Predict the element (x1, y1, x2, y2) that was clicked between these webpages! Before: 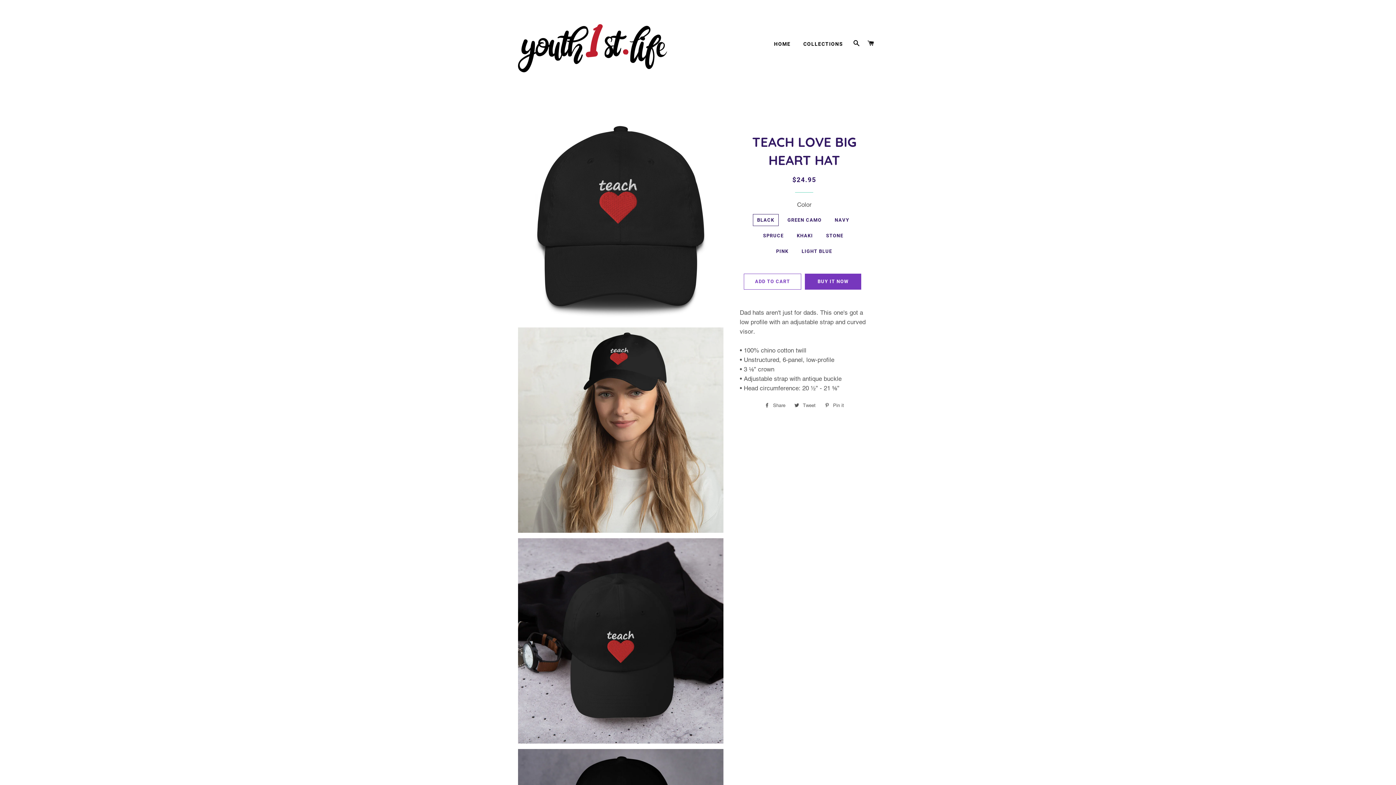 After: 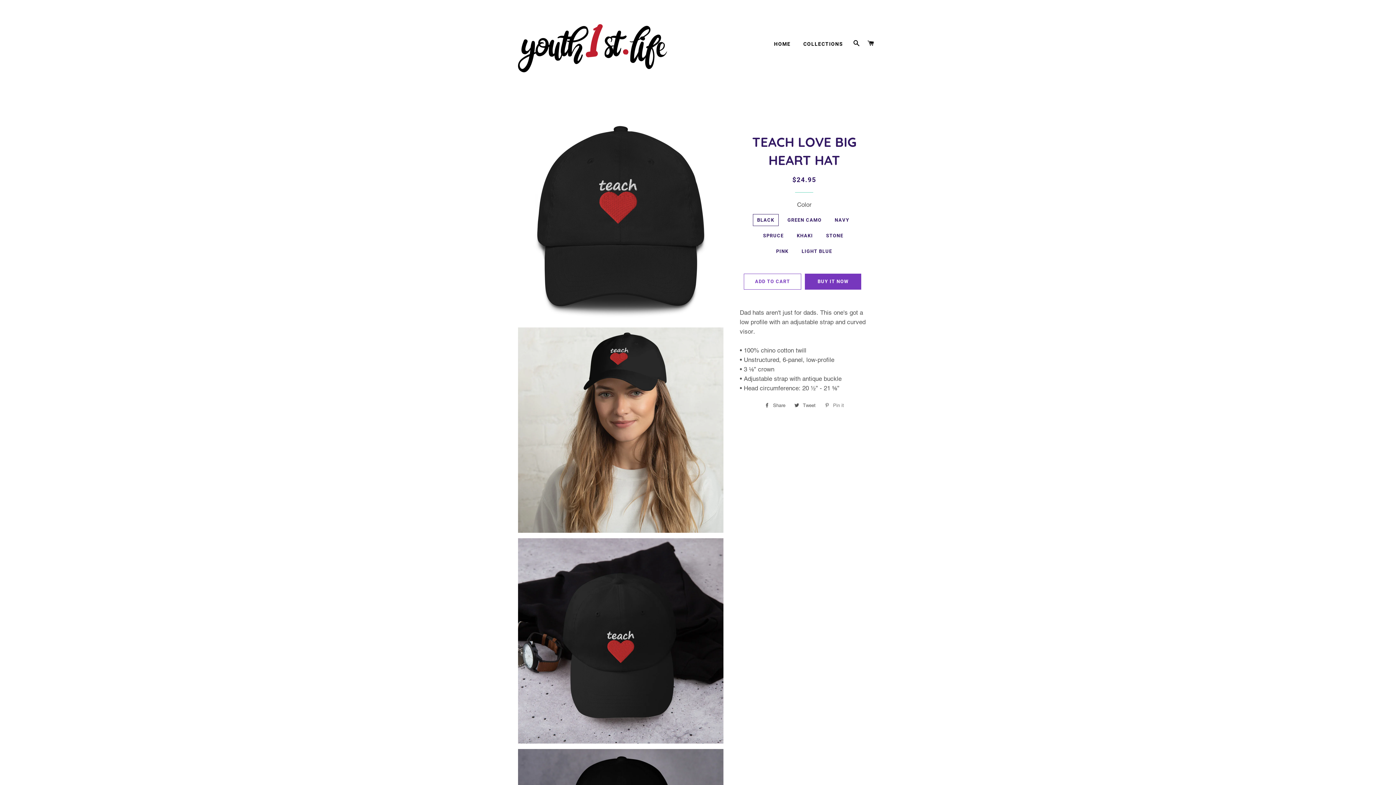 Action: label:  Pin it
Pin on Pinterest bbox: (821, 400, 847, 411)